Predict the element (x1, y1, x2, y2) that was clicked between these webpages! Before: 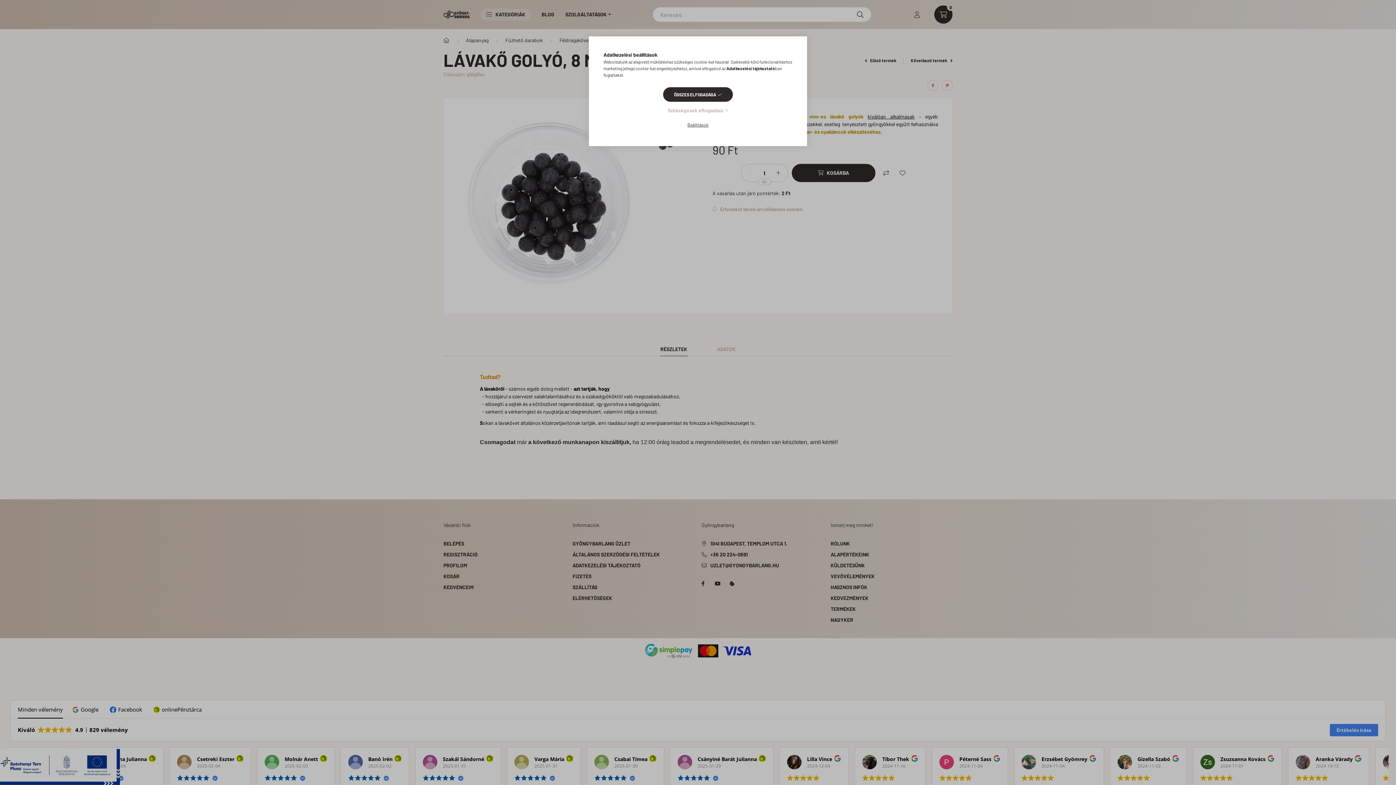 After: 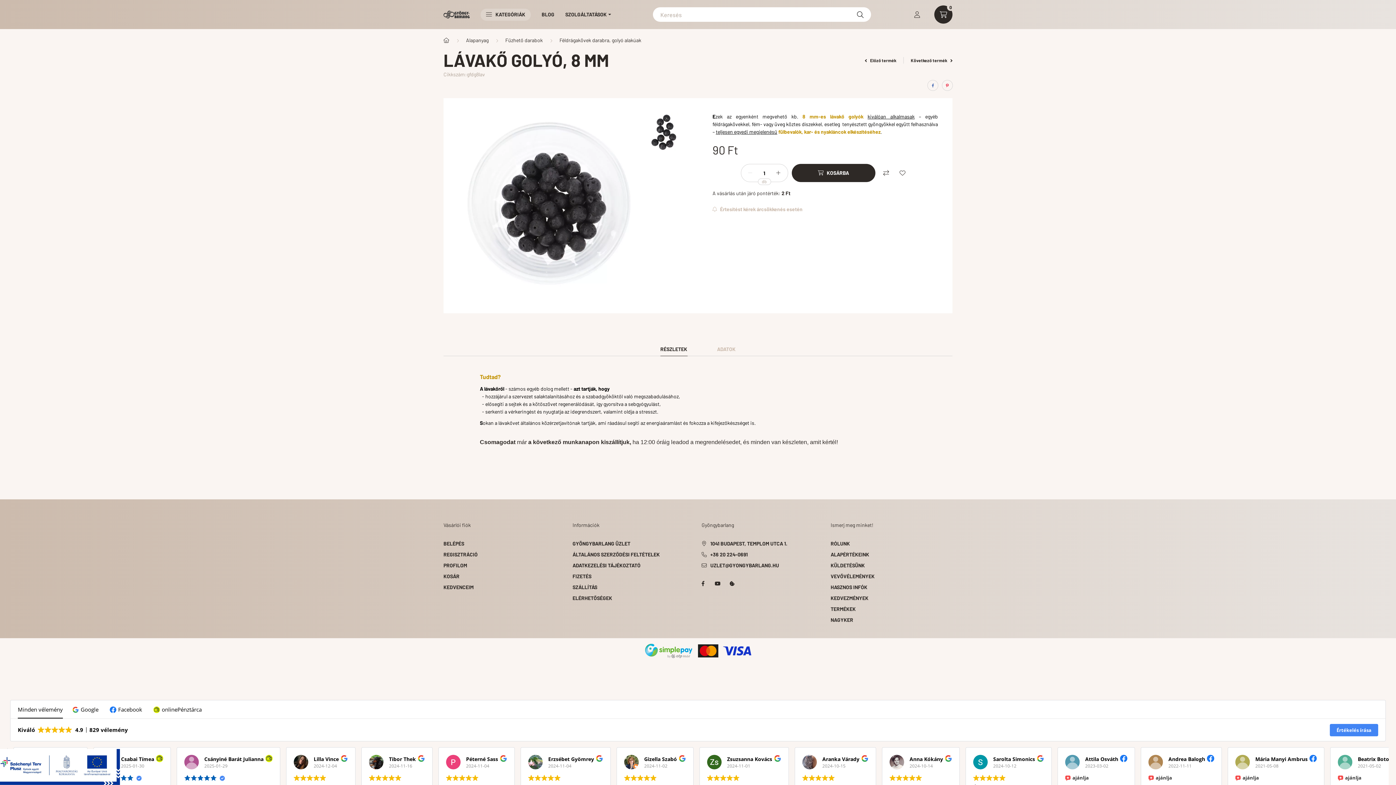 Action: label: ÖSSZES ELFOGADÁSA bbox: (663, 87, 733, 101)